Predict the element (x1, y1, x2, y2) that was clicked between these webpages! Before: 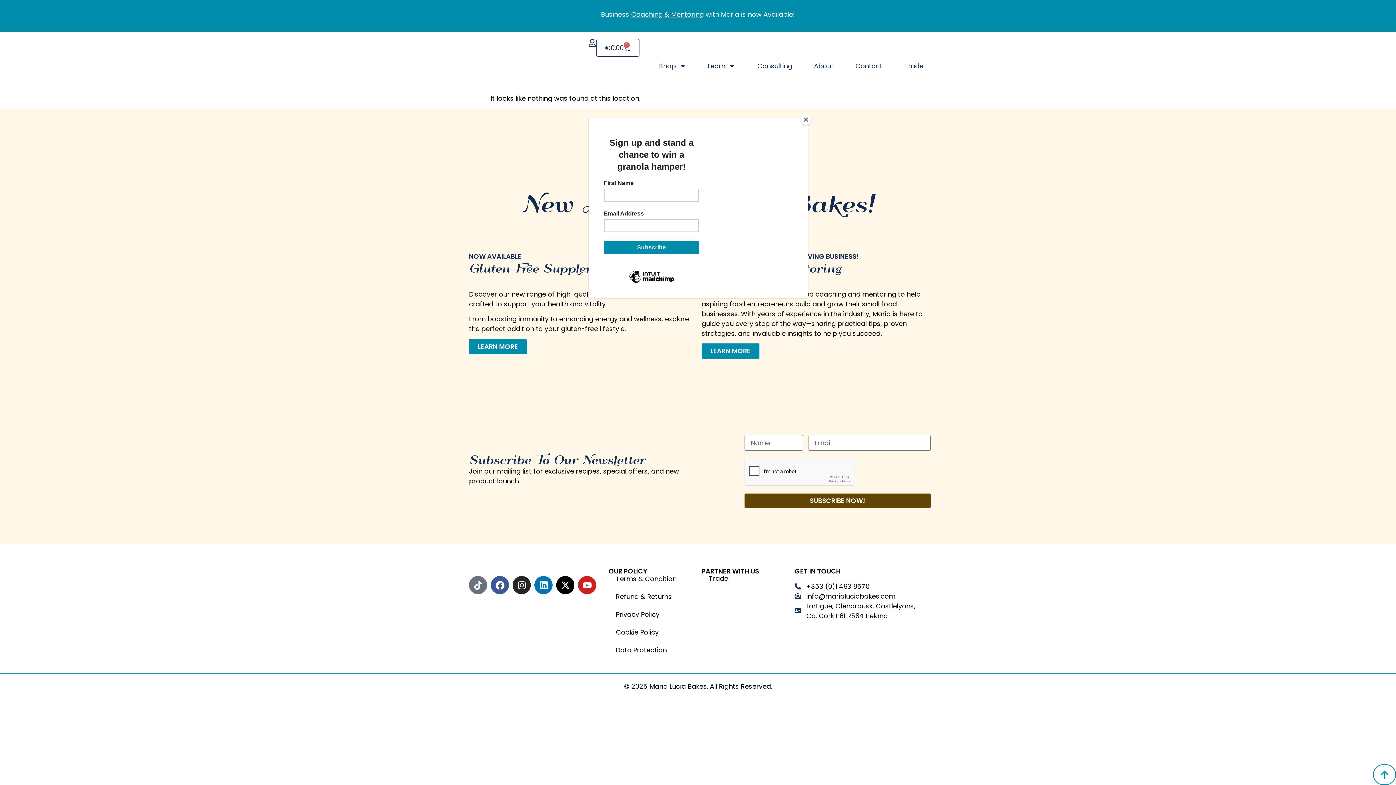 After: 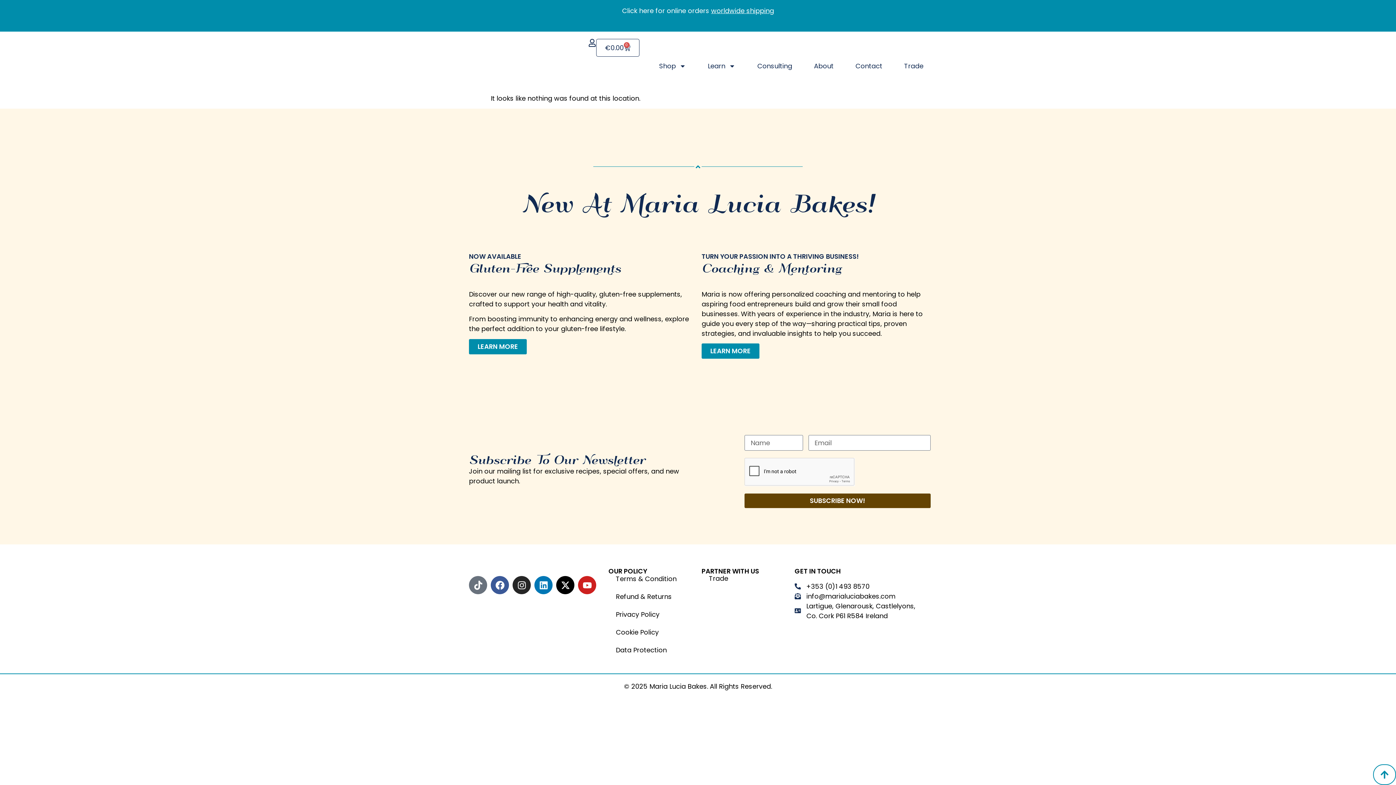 Action: bbox: (800, 114, 811, 125) label: Close